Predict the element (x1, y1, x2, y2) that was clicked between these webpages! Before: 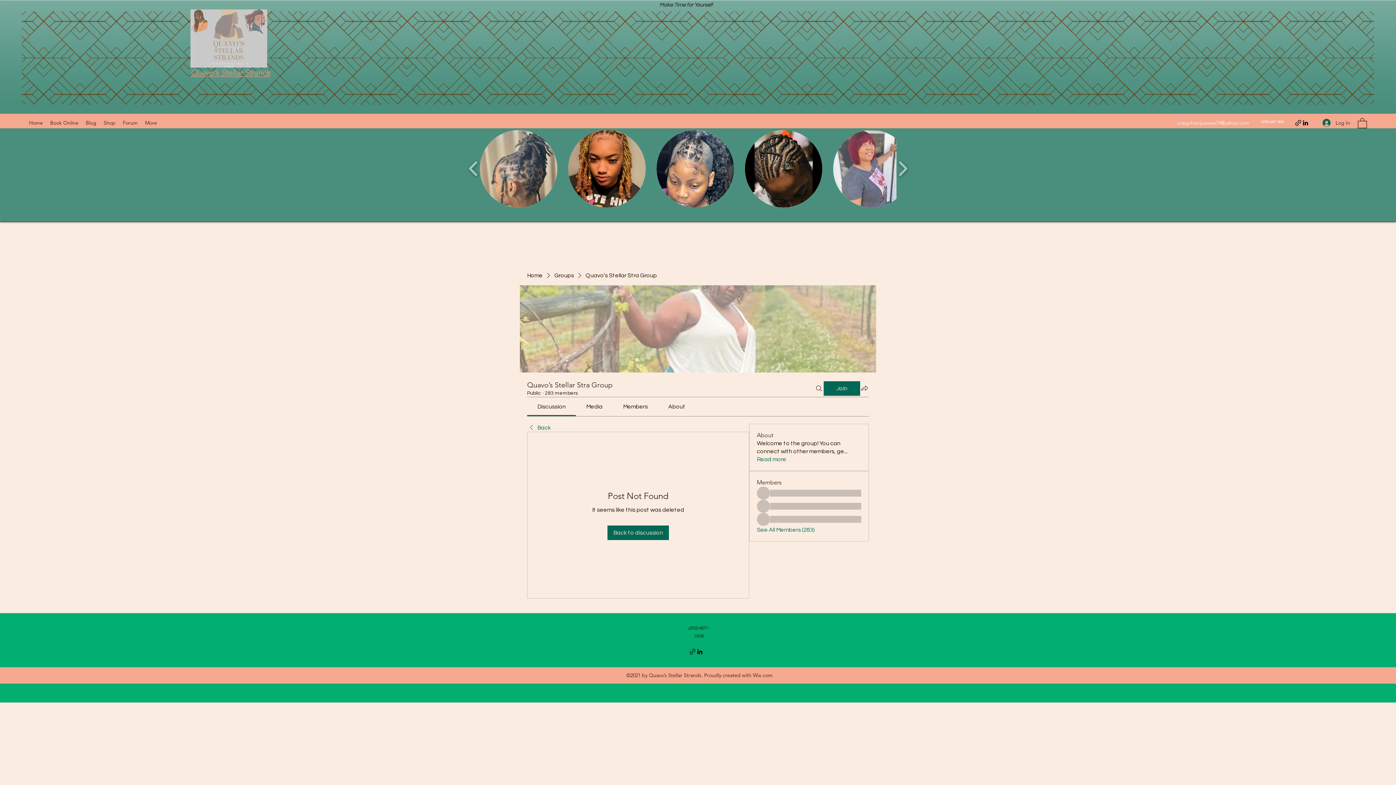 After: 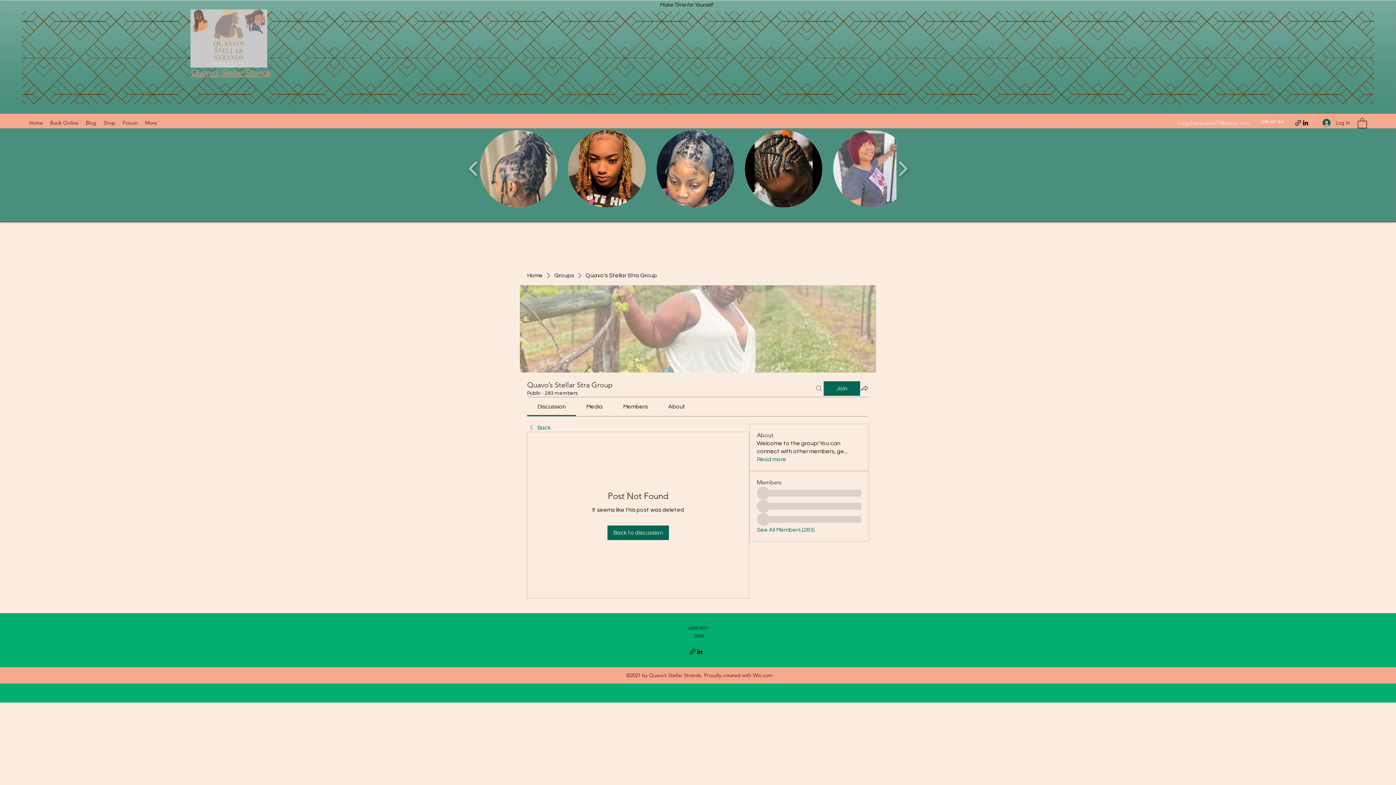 Action: bbox: (814, 381, 823, 395) label: Search